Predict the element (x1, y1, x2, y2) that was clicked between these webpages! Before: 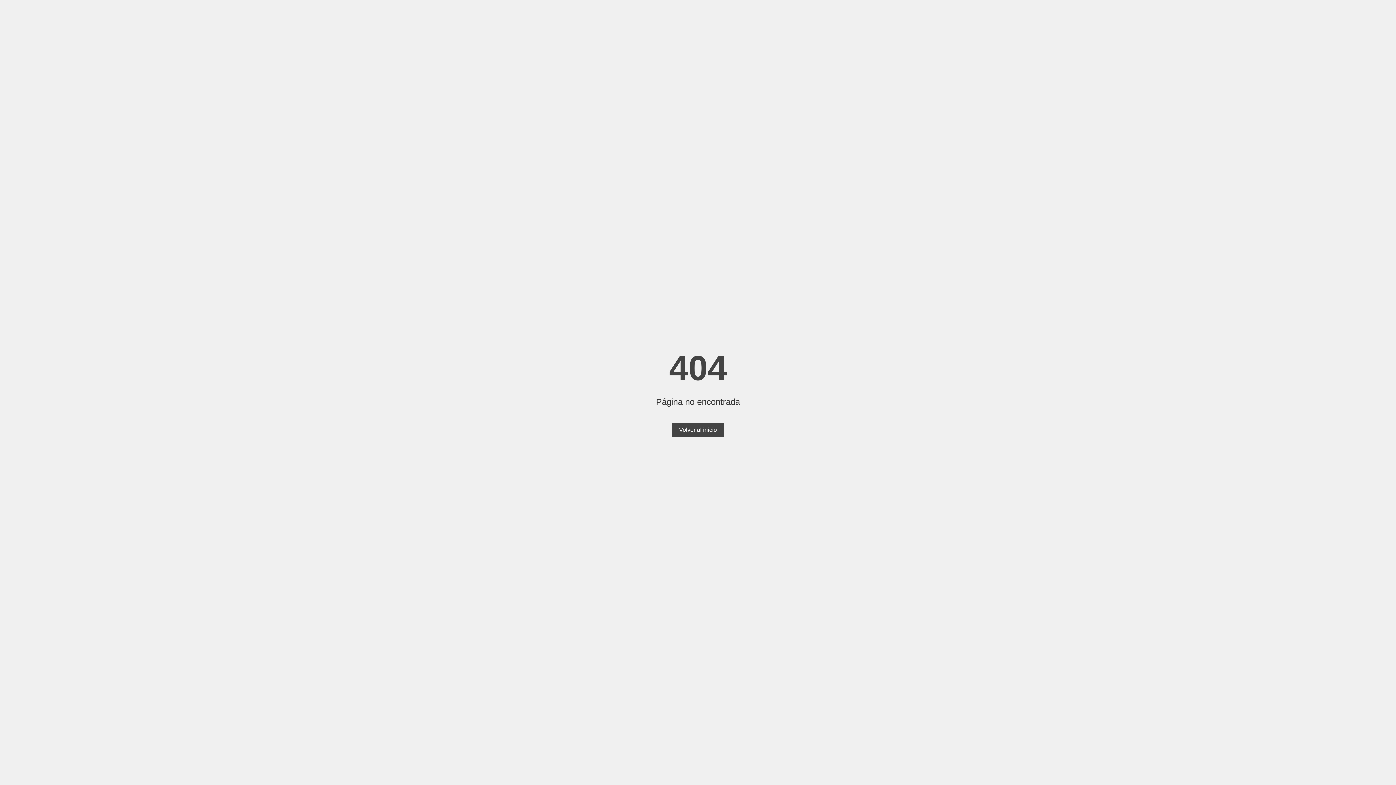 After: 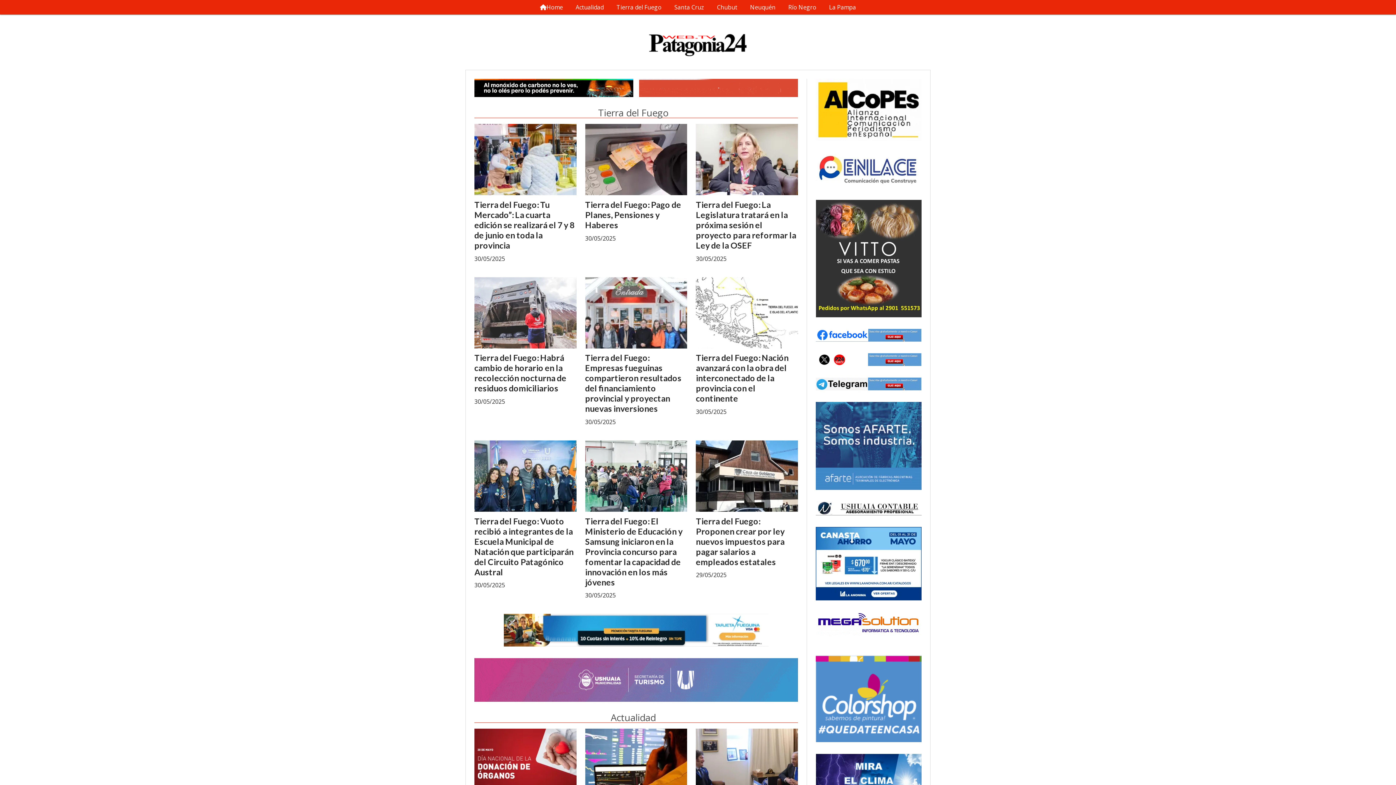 Action: bbox: (672, 423, 724, 437) label: Volver al inicio